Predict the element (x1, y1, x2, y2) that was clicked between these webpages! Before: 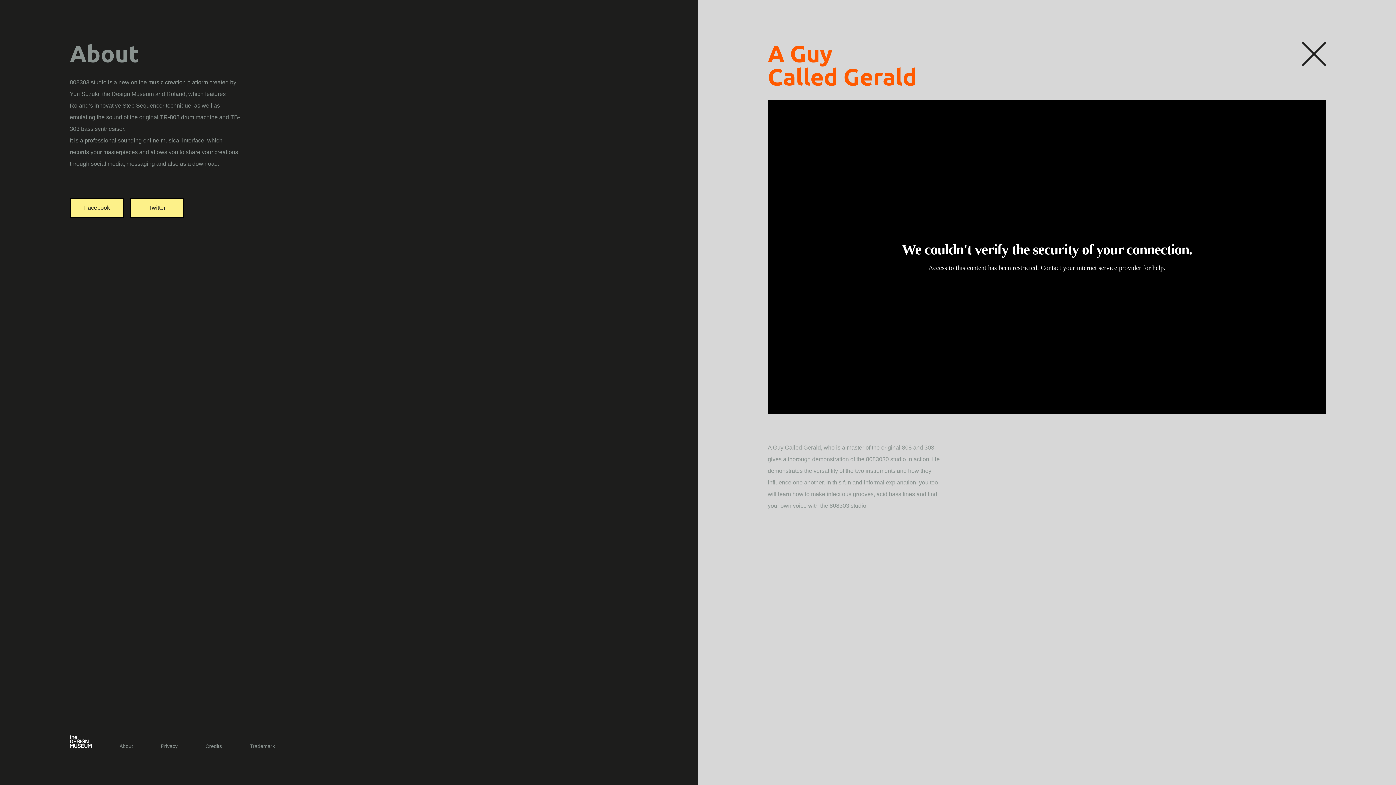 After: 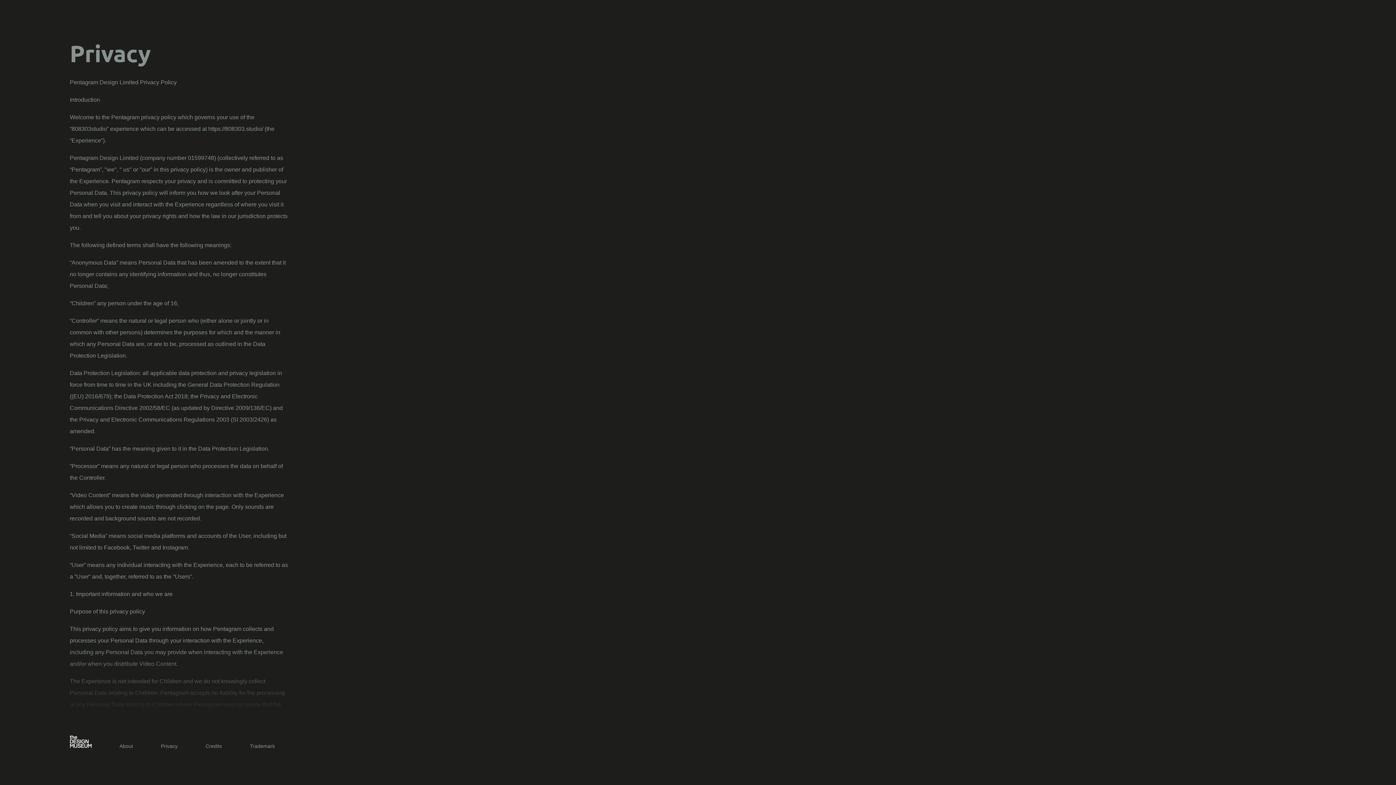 Action: label: Privacy bbox: (160, 743, 177, 749)